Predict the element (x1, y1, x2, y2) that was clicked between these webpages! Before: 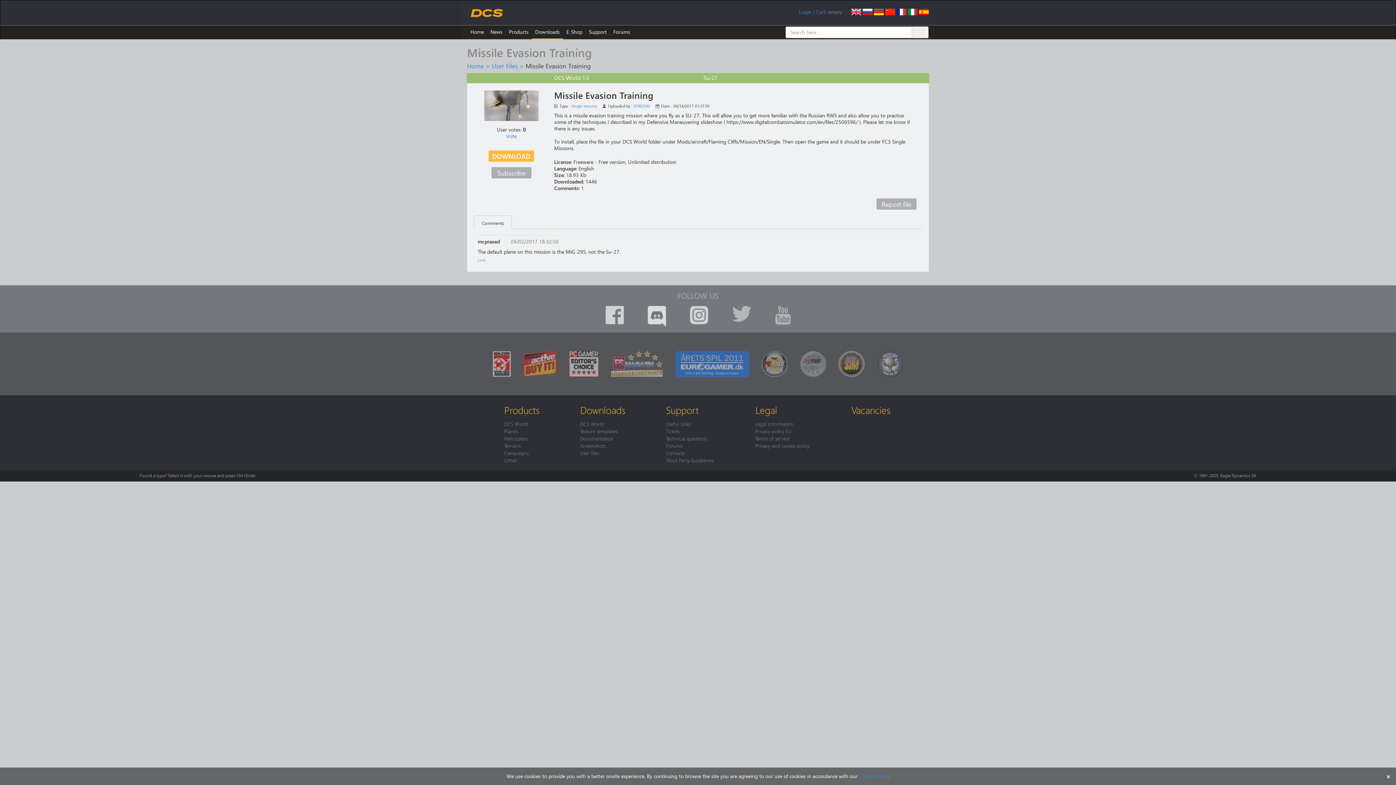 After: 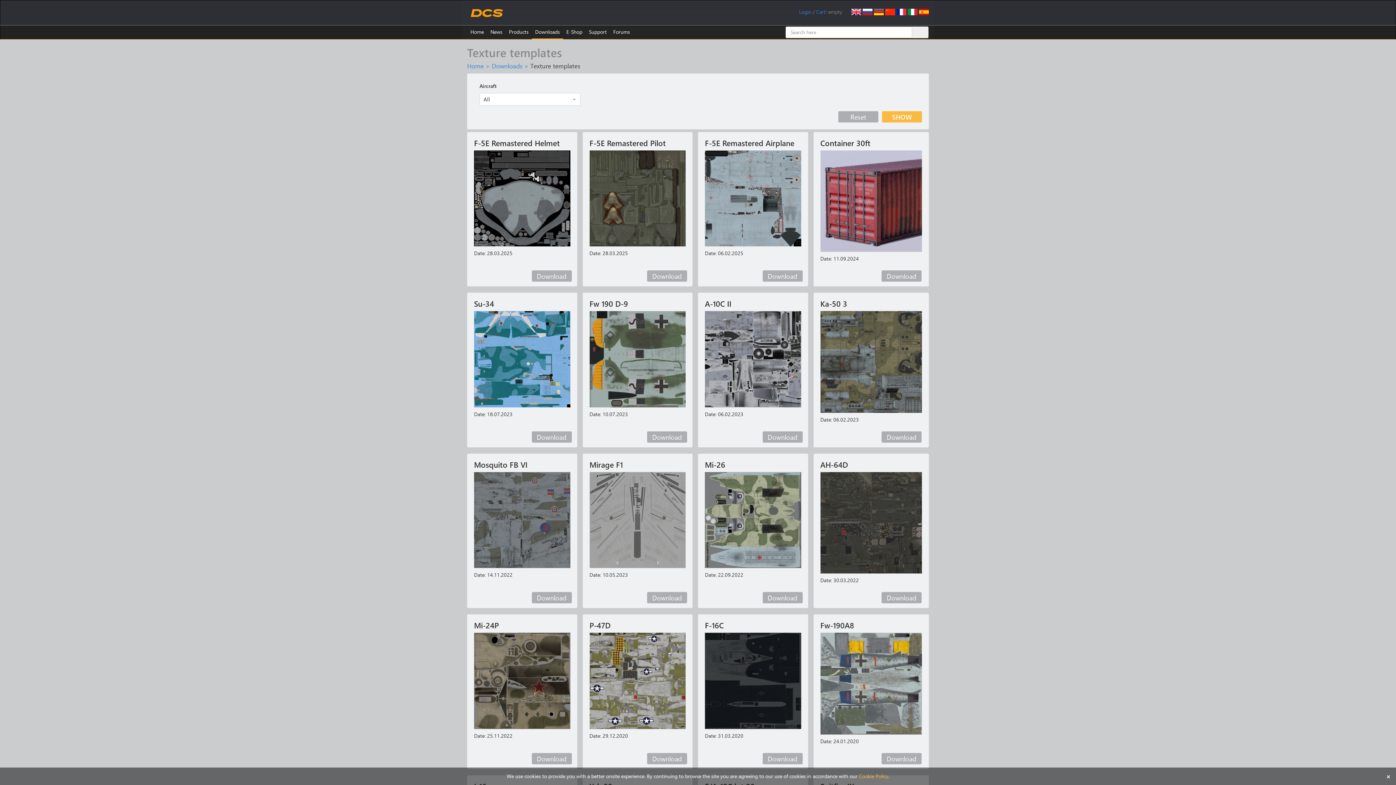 Action: bbox: (580, 428, 617, 434) label: Texture templates